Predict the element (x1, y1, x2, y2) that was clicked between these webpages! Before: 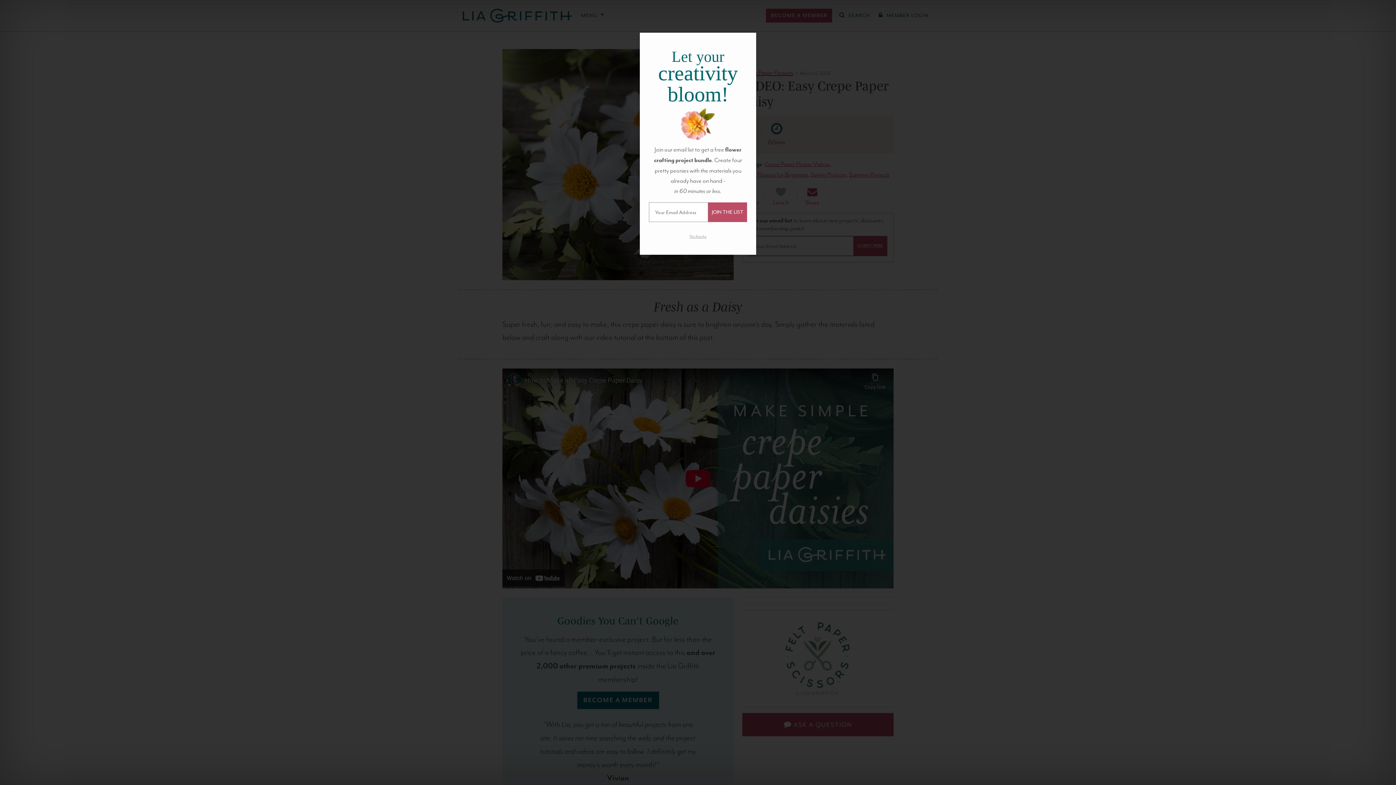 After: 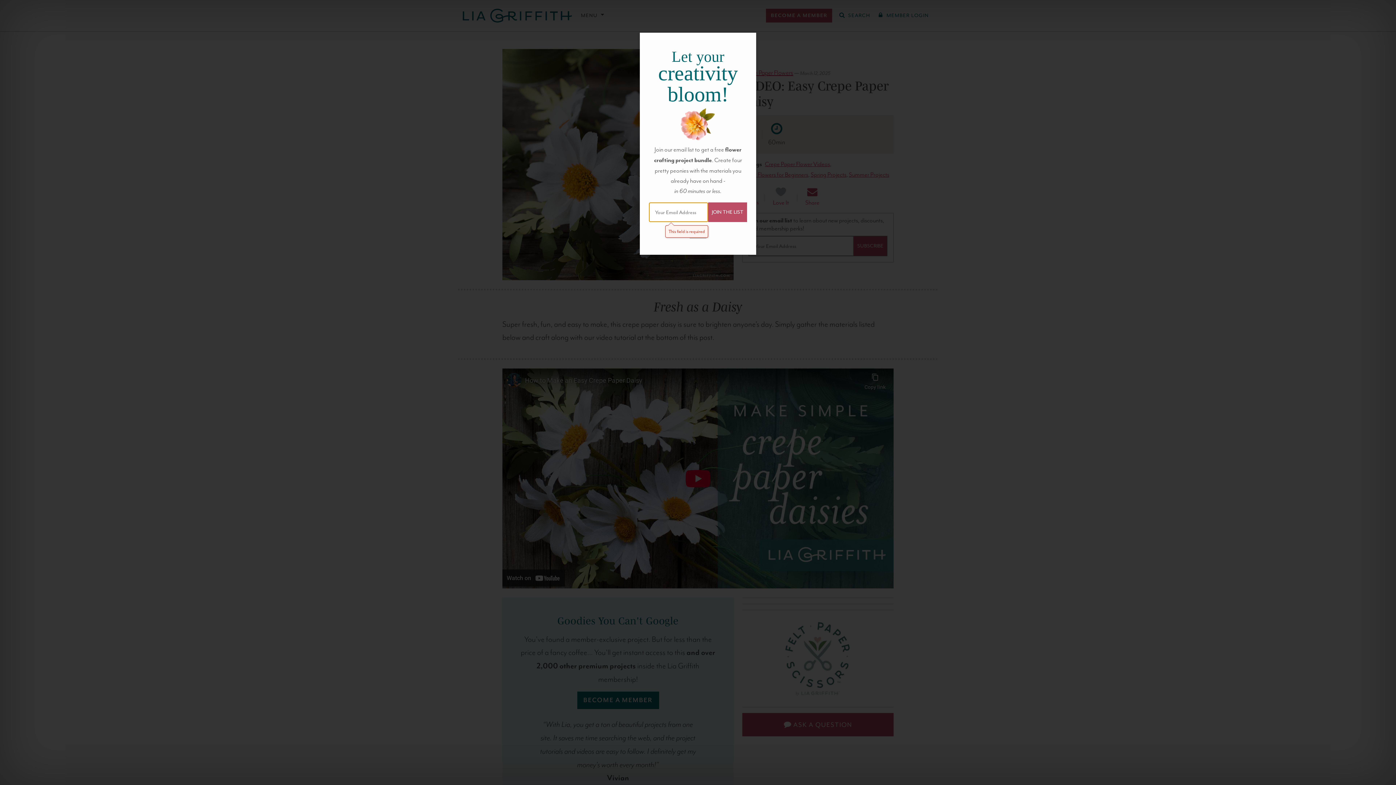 Action: bbox: (708, 202, 747, 222) label: JOIN THE LIST